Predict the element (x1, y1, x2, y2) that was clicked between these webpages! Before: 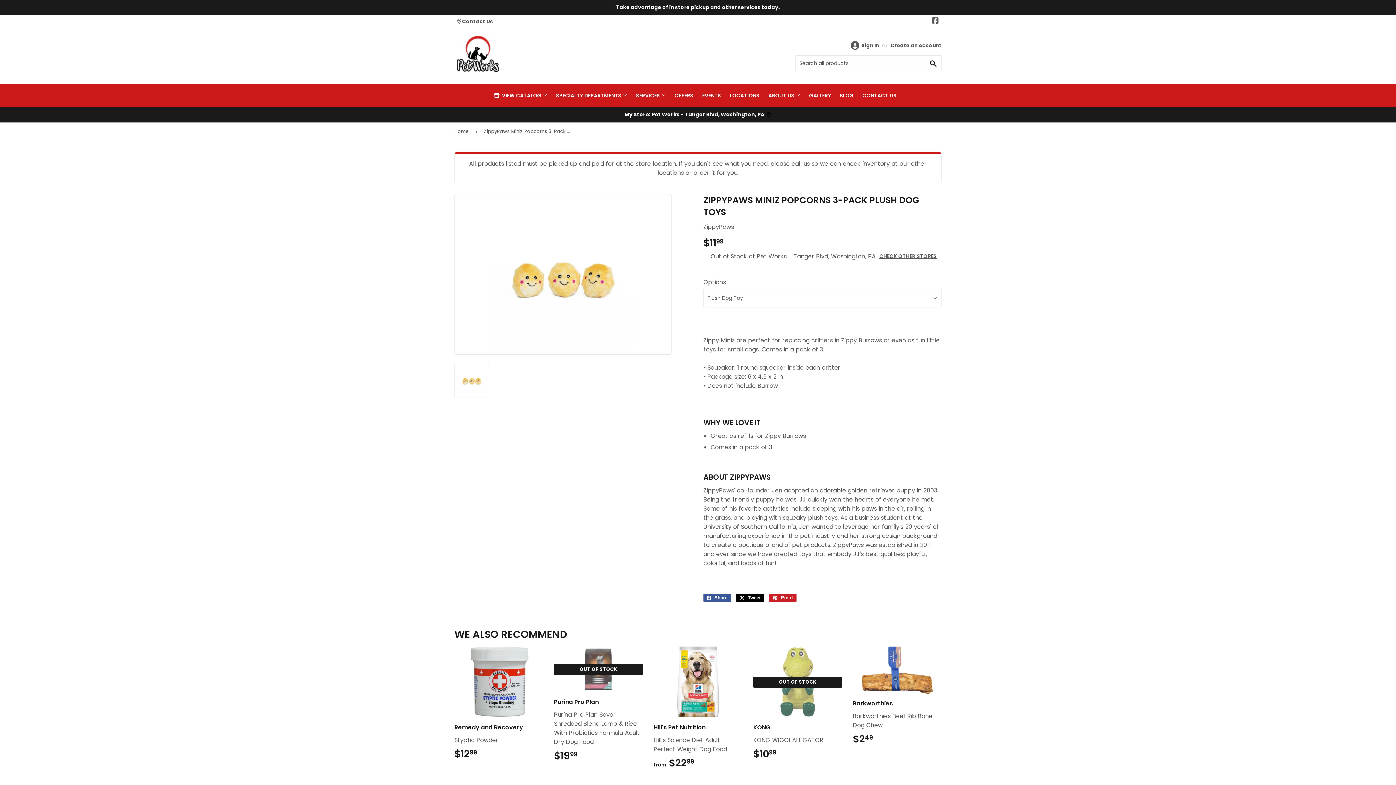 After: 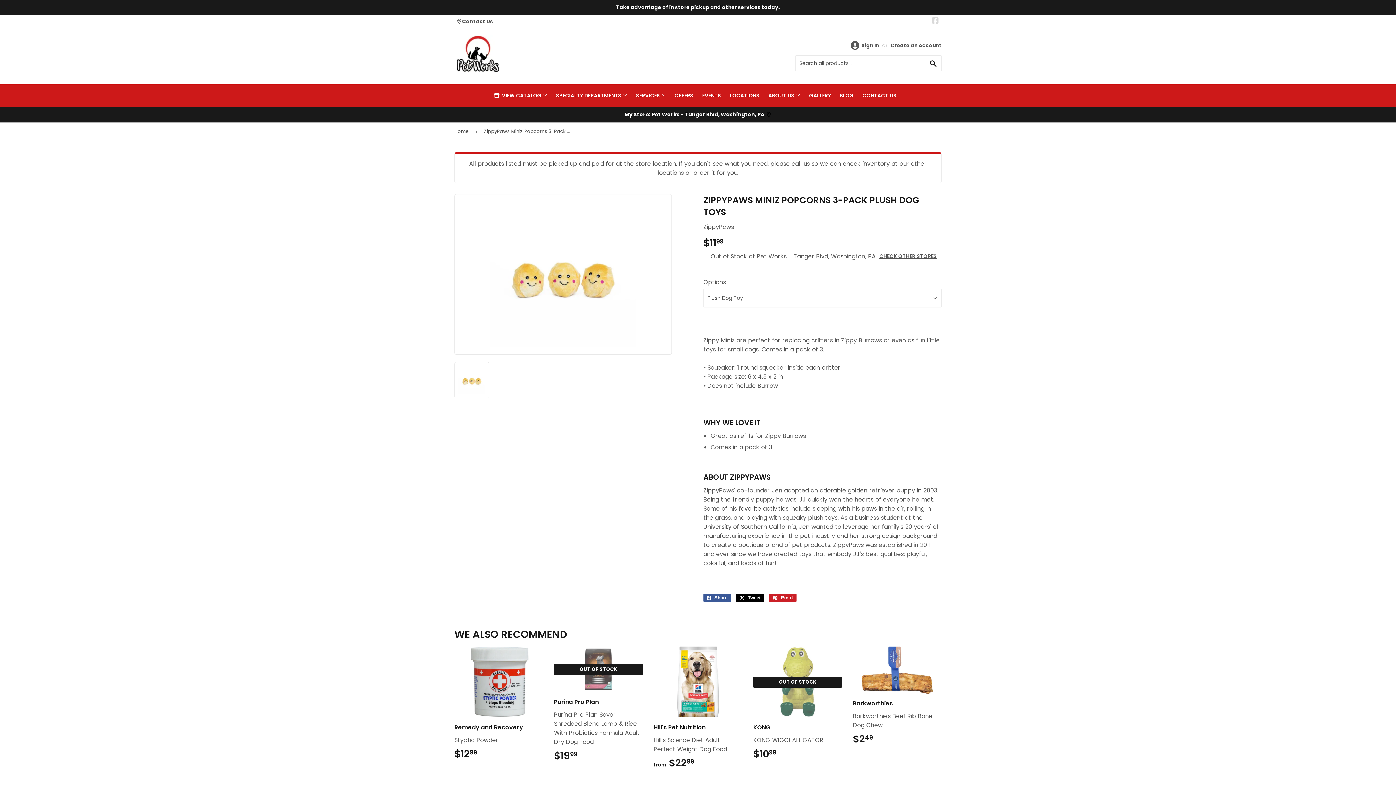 Action: bbox: (932, 17, 938, 25) label: Facebook